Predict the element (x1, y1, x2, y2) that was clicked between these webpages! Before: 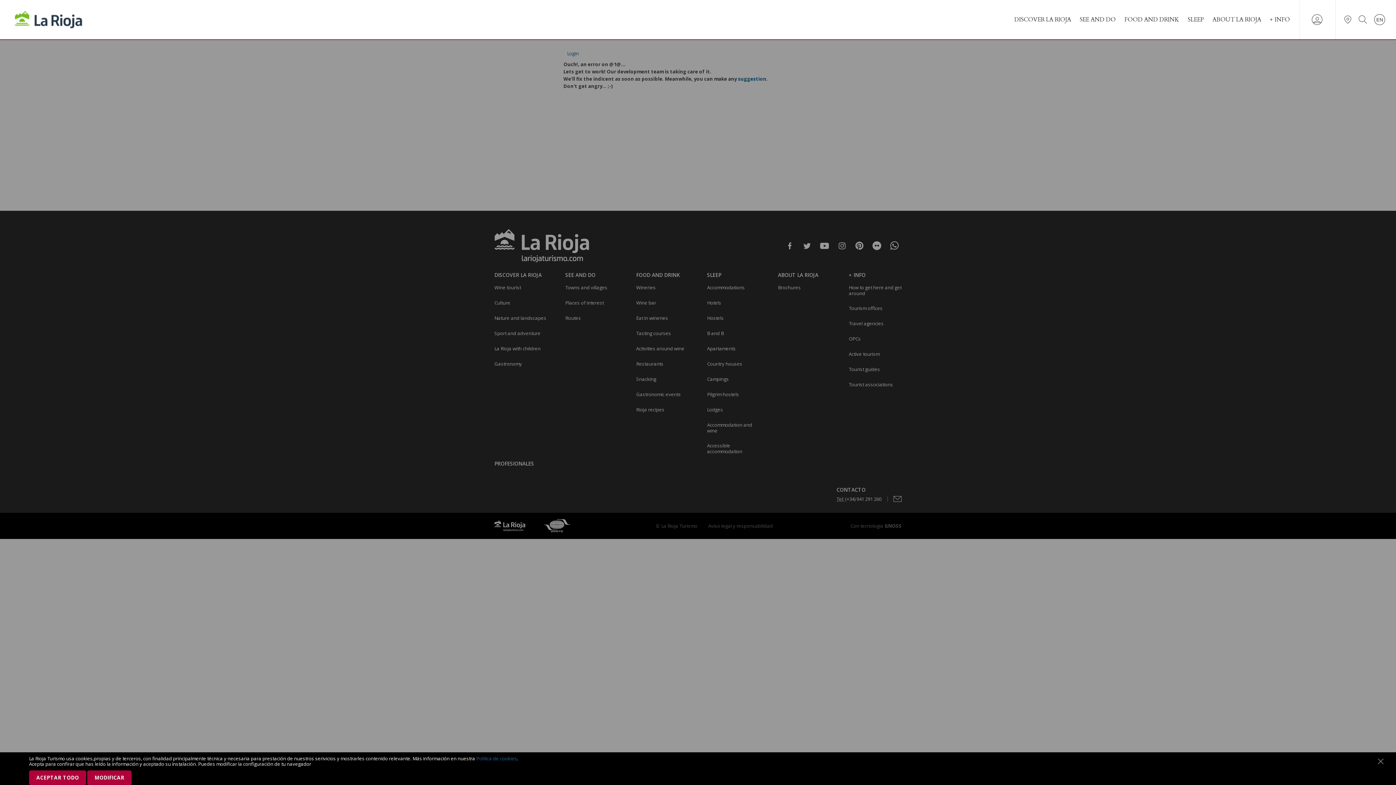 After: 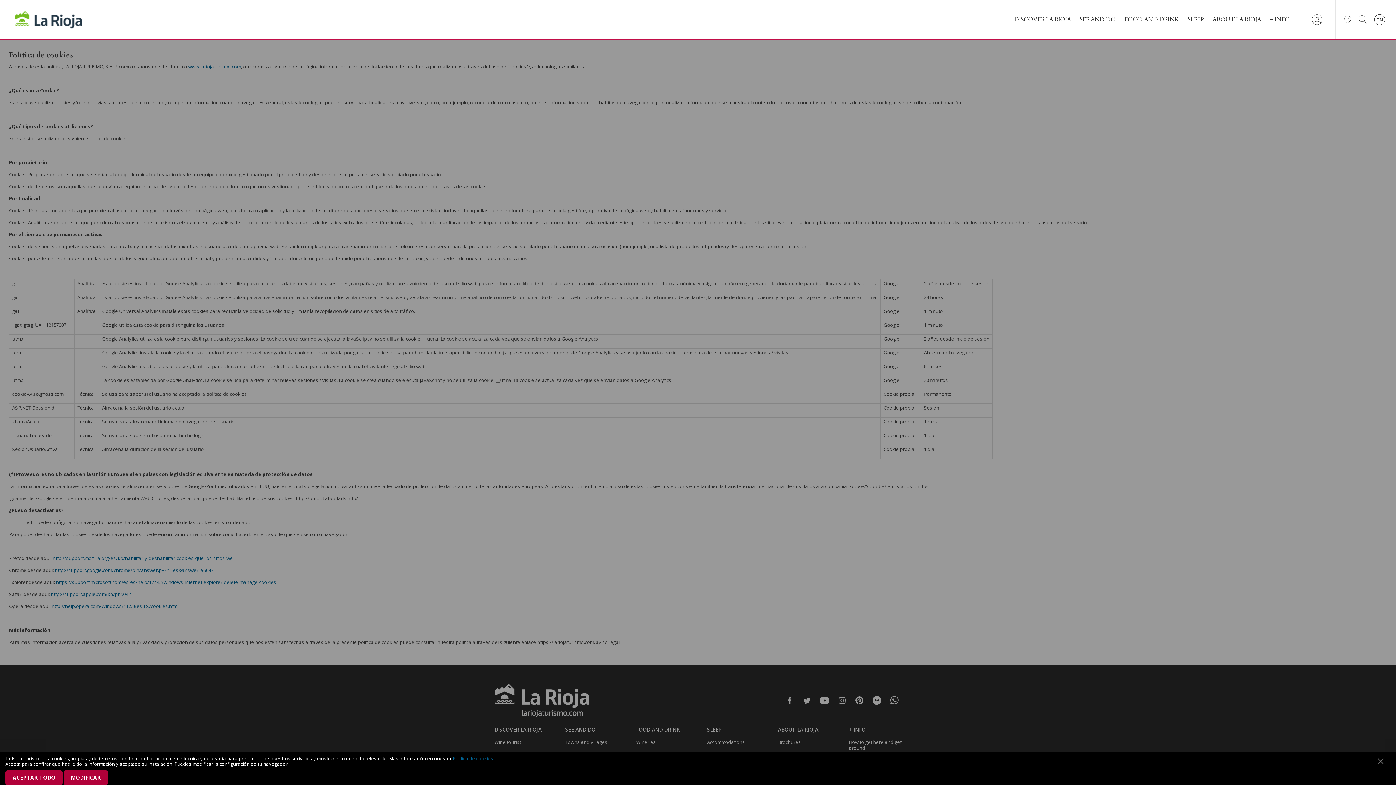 Action: label: Política de cookies bbox: (476, 755, 517, 762)